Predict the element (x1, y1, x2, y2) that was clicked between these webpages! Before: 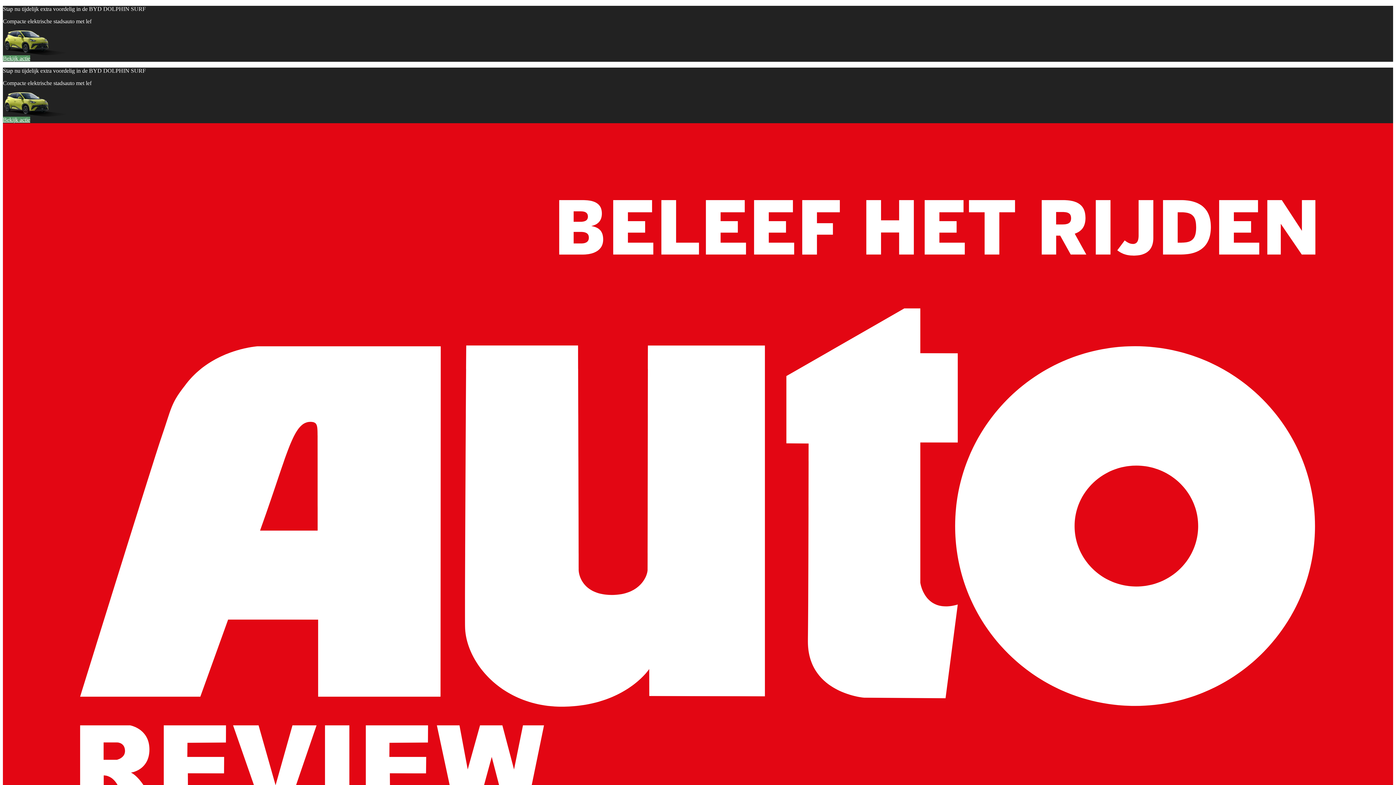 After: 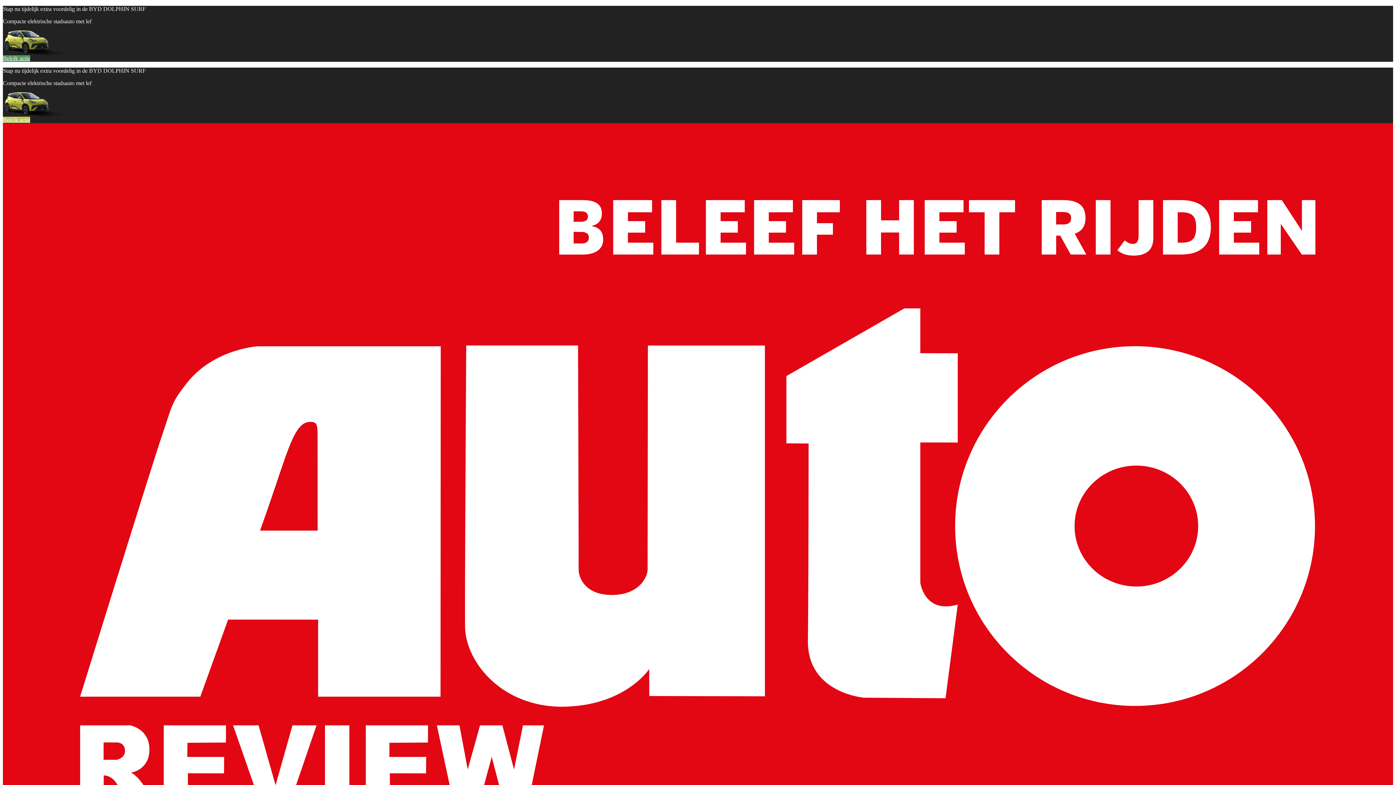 Action: bbox: (2, 116, 30, 122) label: Bekijk actie